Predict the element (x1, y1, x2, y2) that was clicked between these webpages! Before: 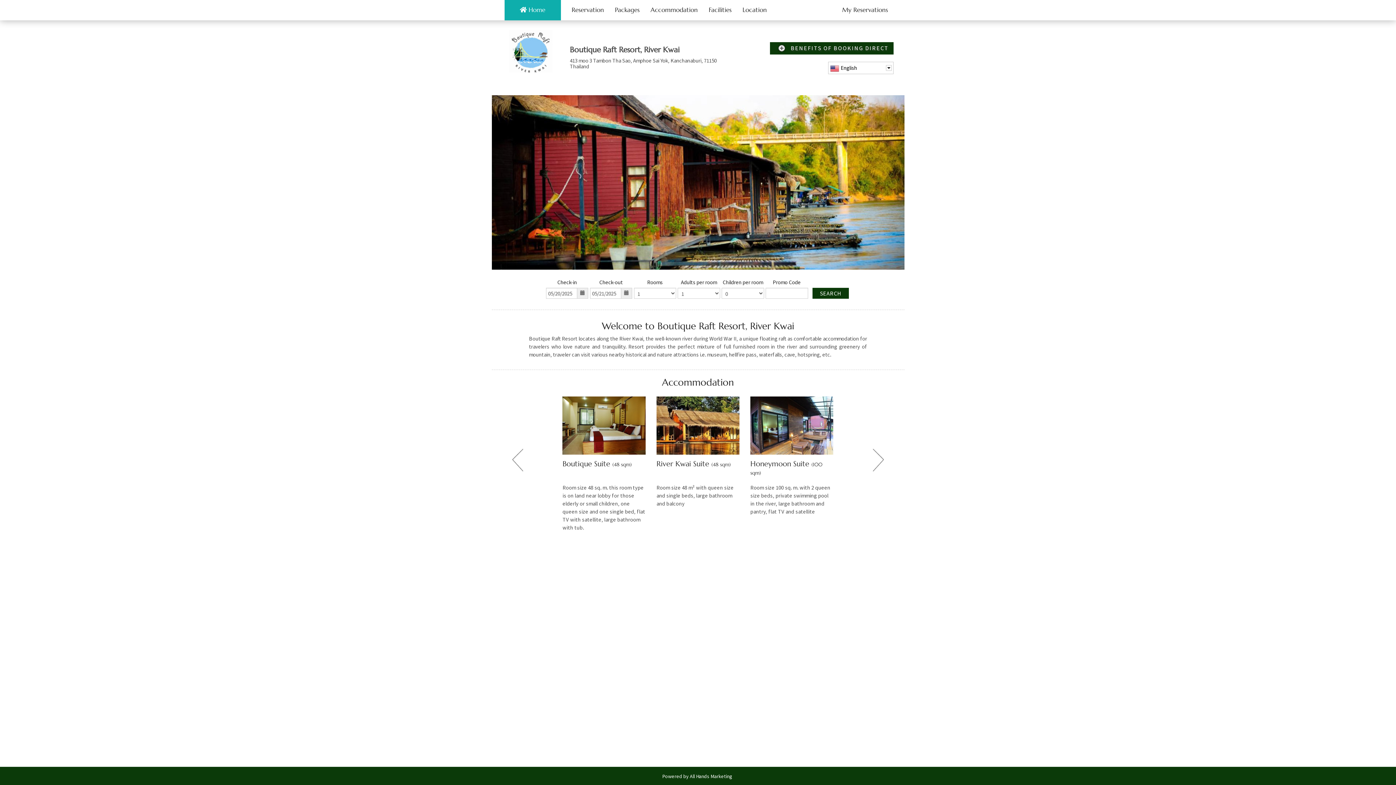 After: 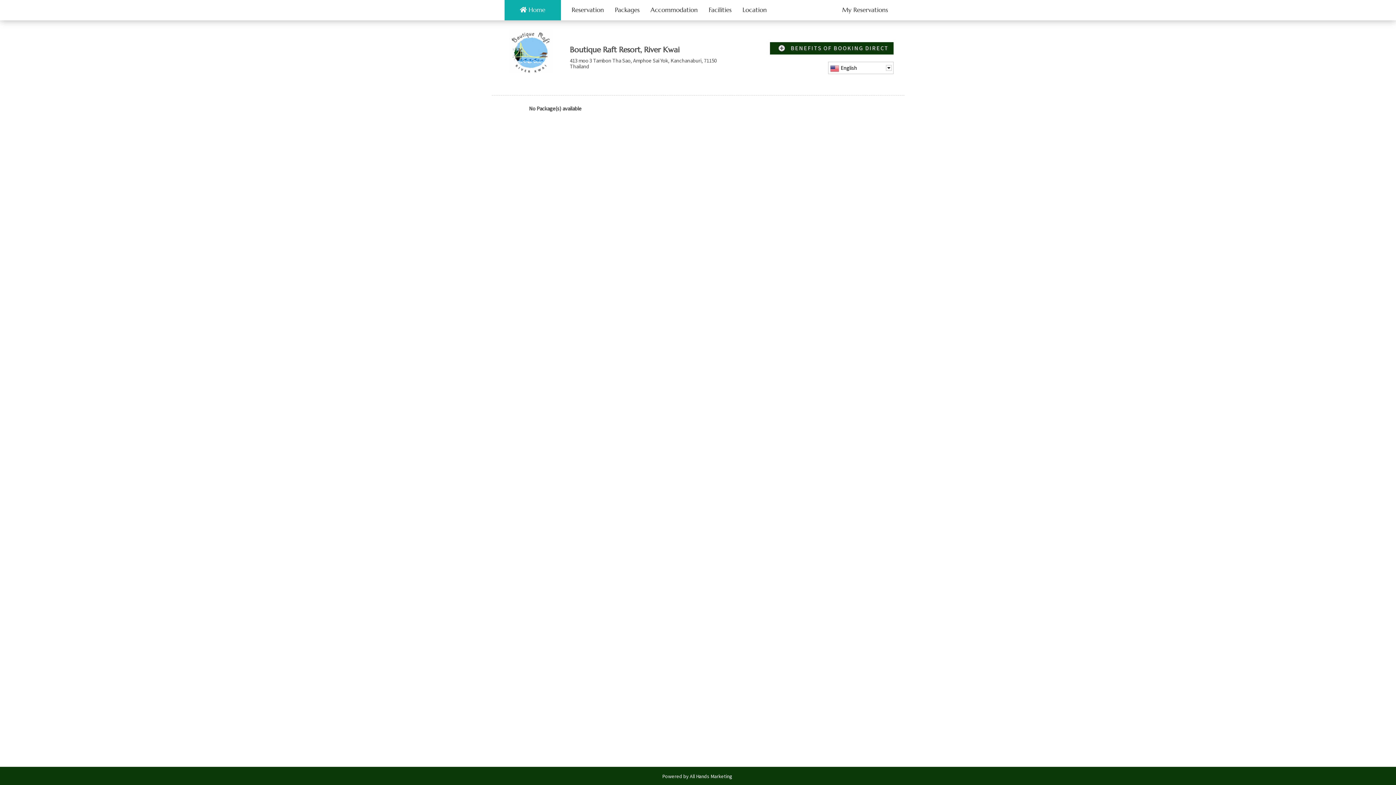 Action: bbox: (609, 1, 645, 17) label: Packages